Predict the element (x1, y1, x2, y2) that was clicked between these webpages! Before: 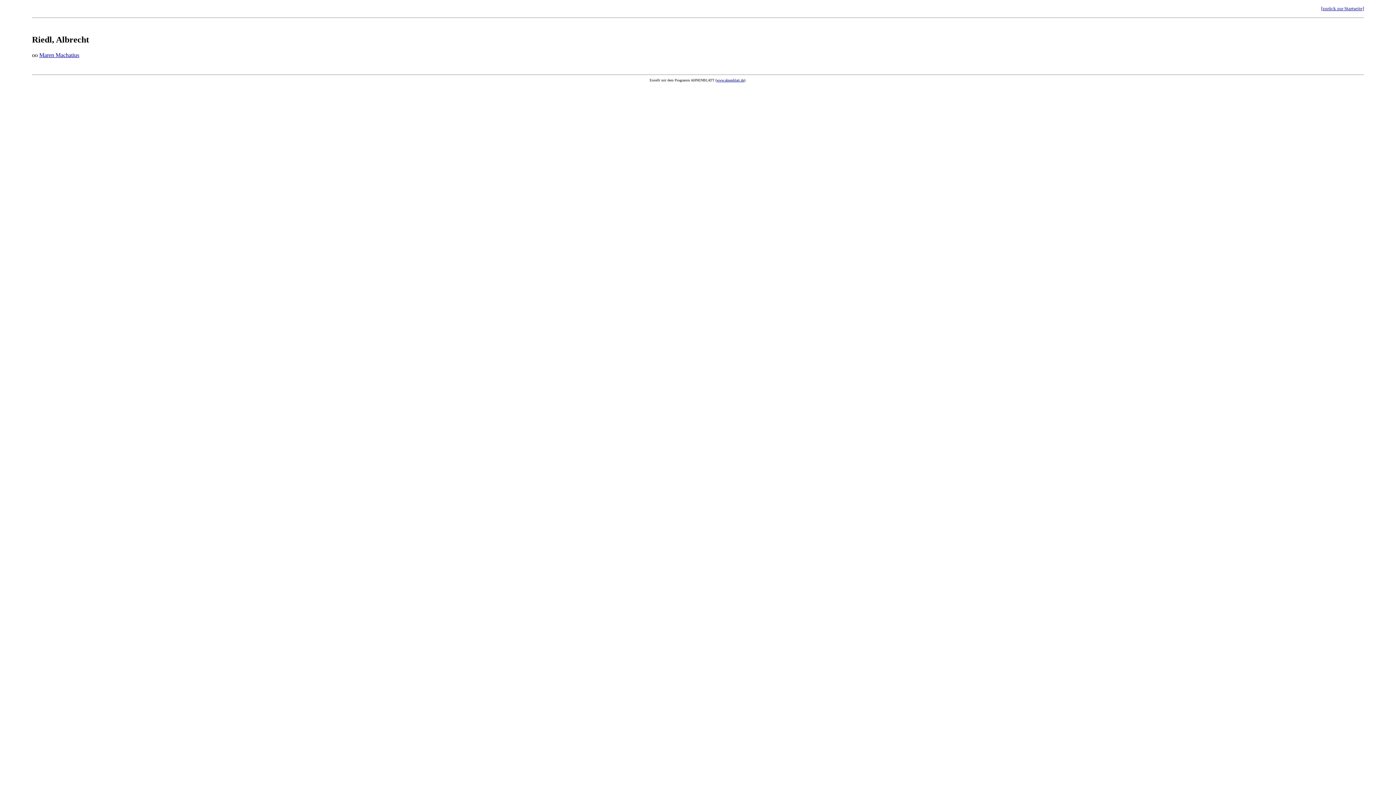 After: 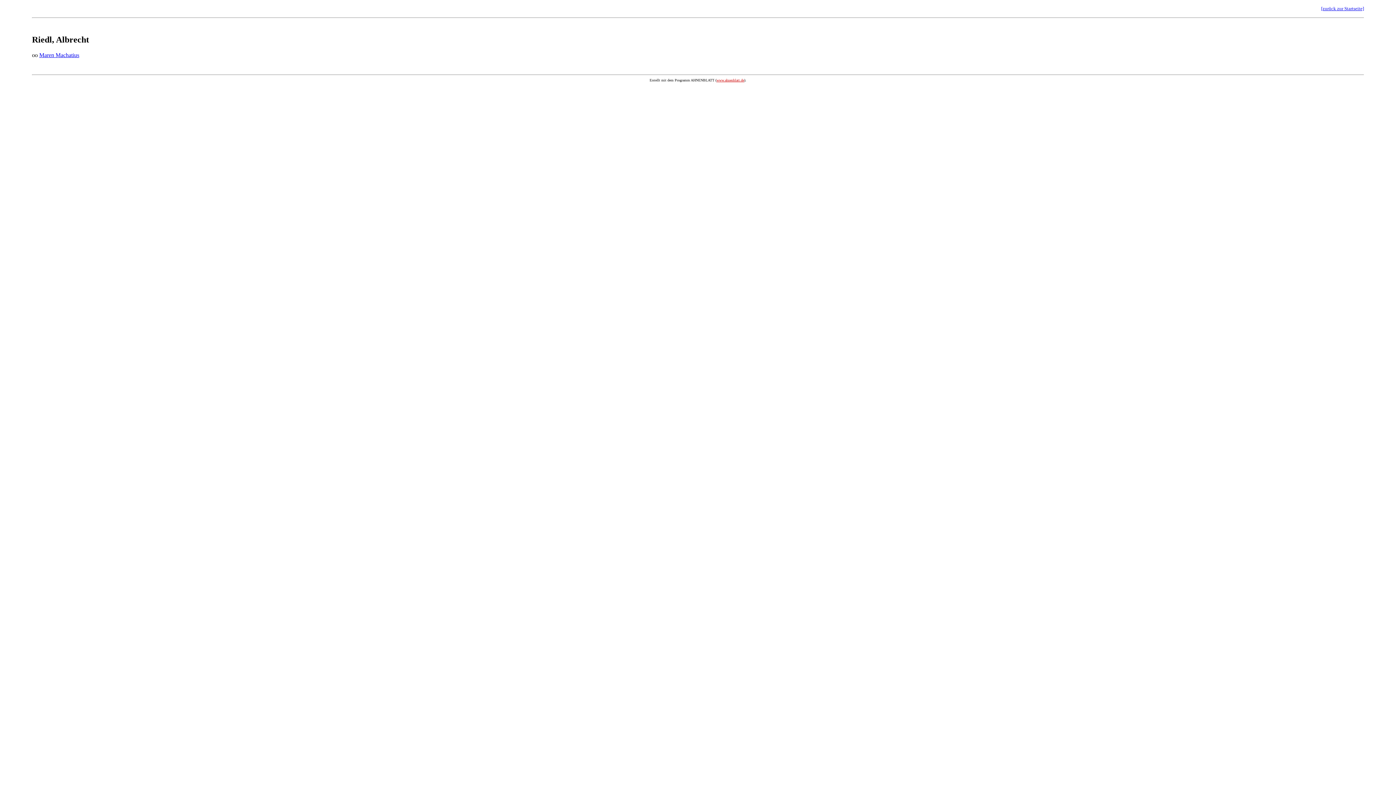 Action: bbox: (716, 78, 744, 82) label: www.ahnenblatt.de